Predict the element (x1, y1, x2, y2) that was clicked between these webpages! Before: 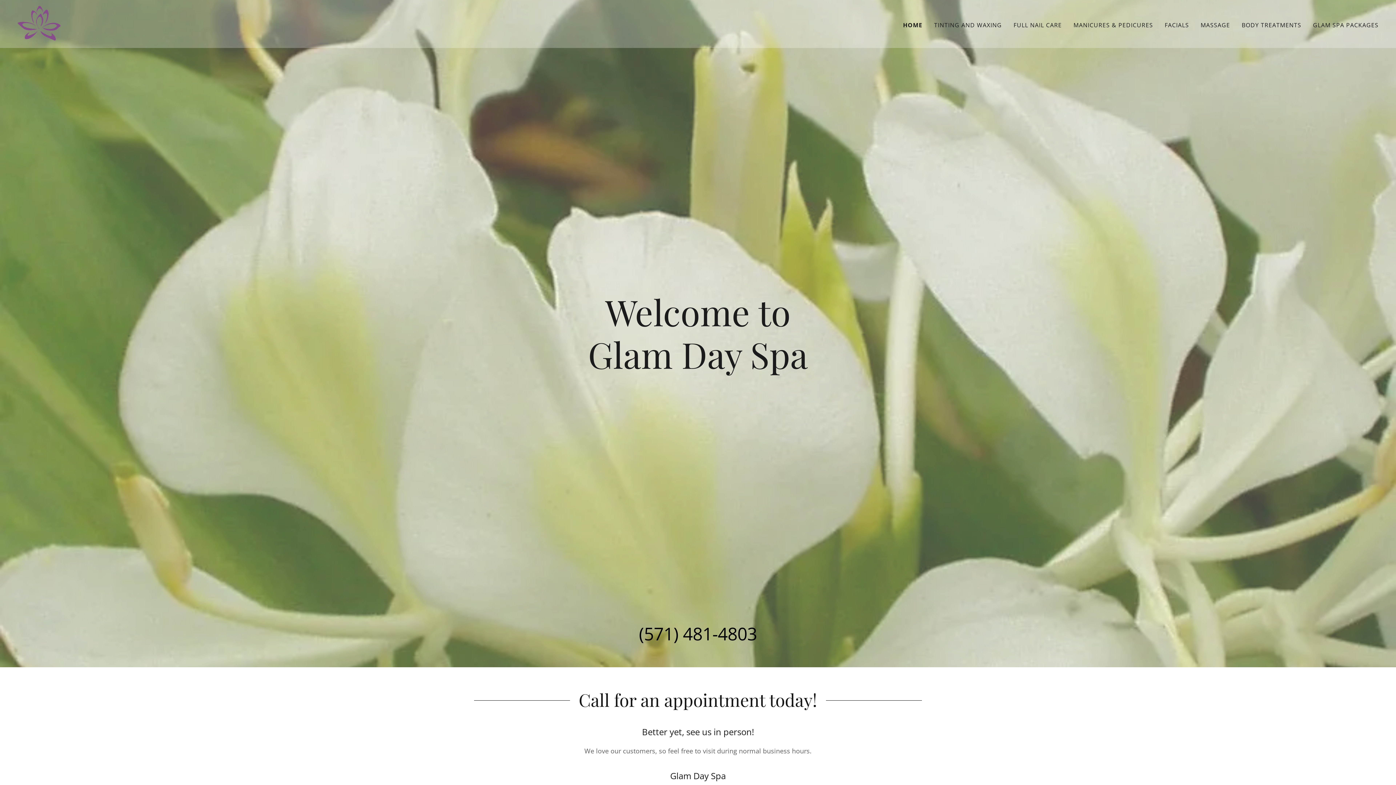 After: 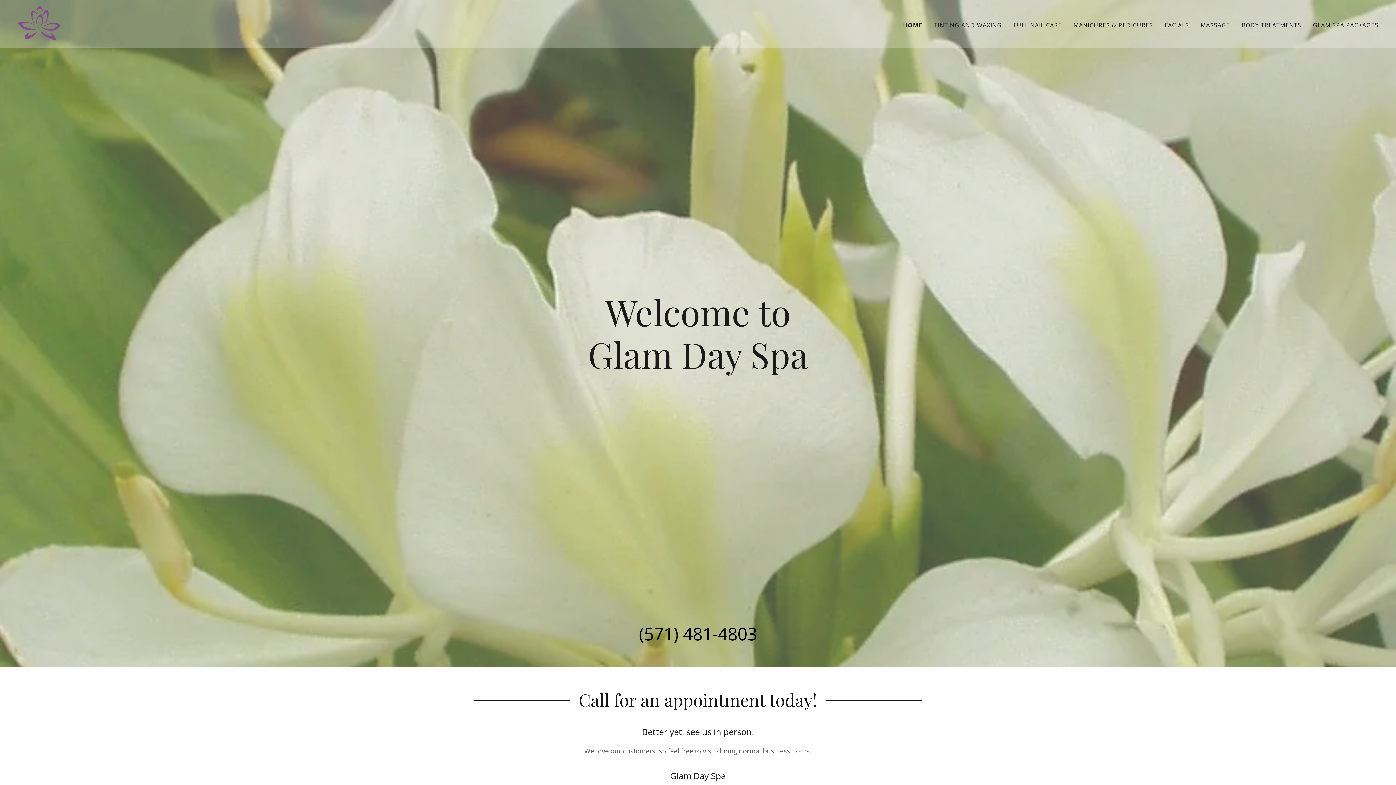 Action: bbox: (903, 20, 922, 29) label: HOME